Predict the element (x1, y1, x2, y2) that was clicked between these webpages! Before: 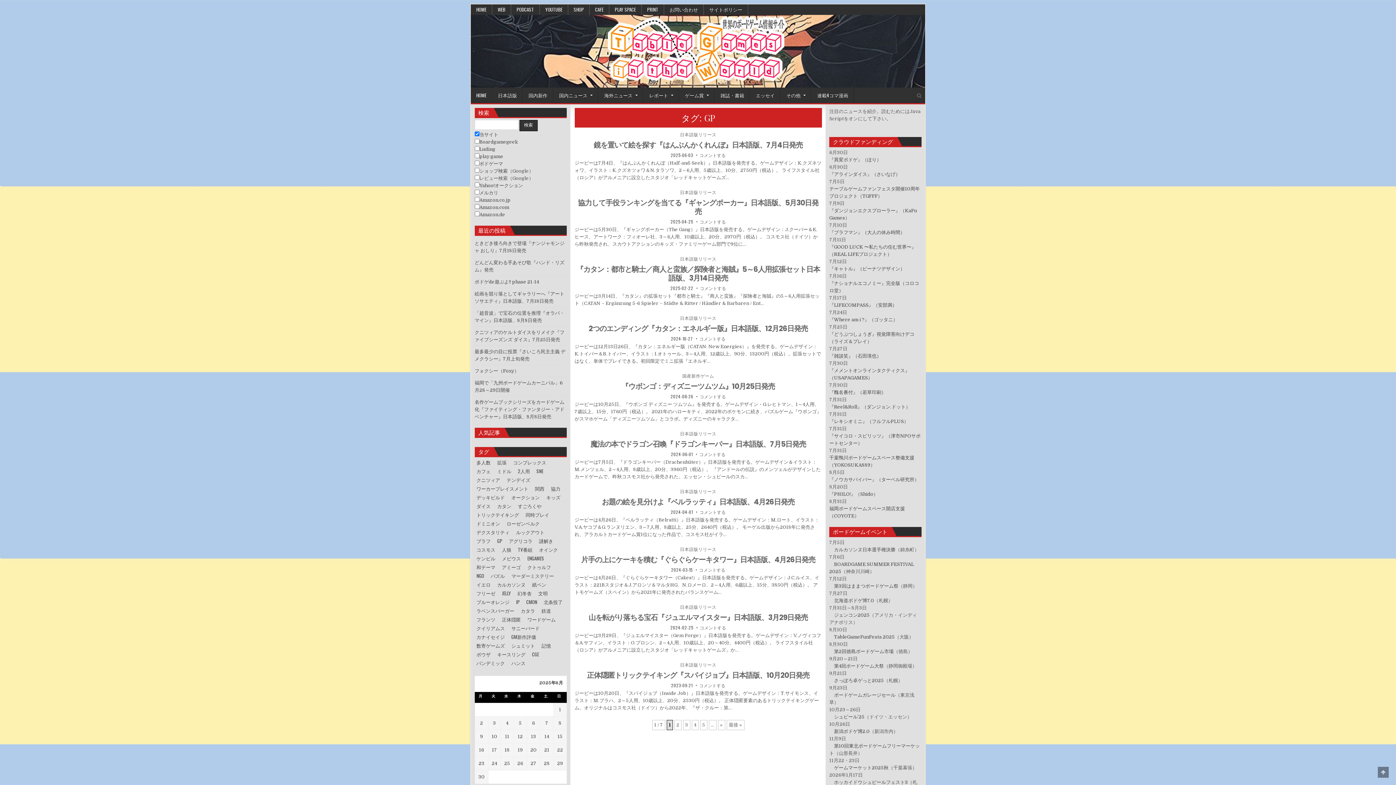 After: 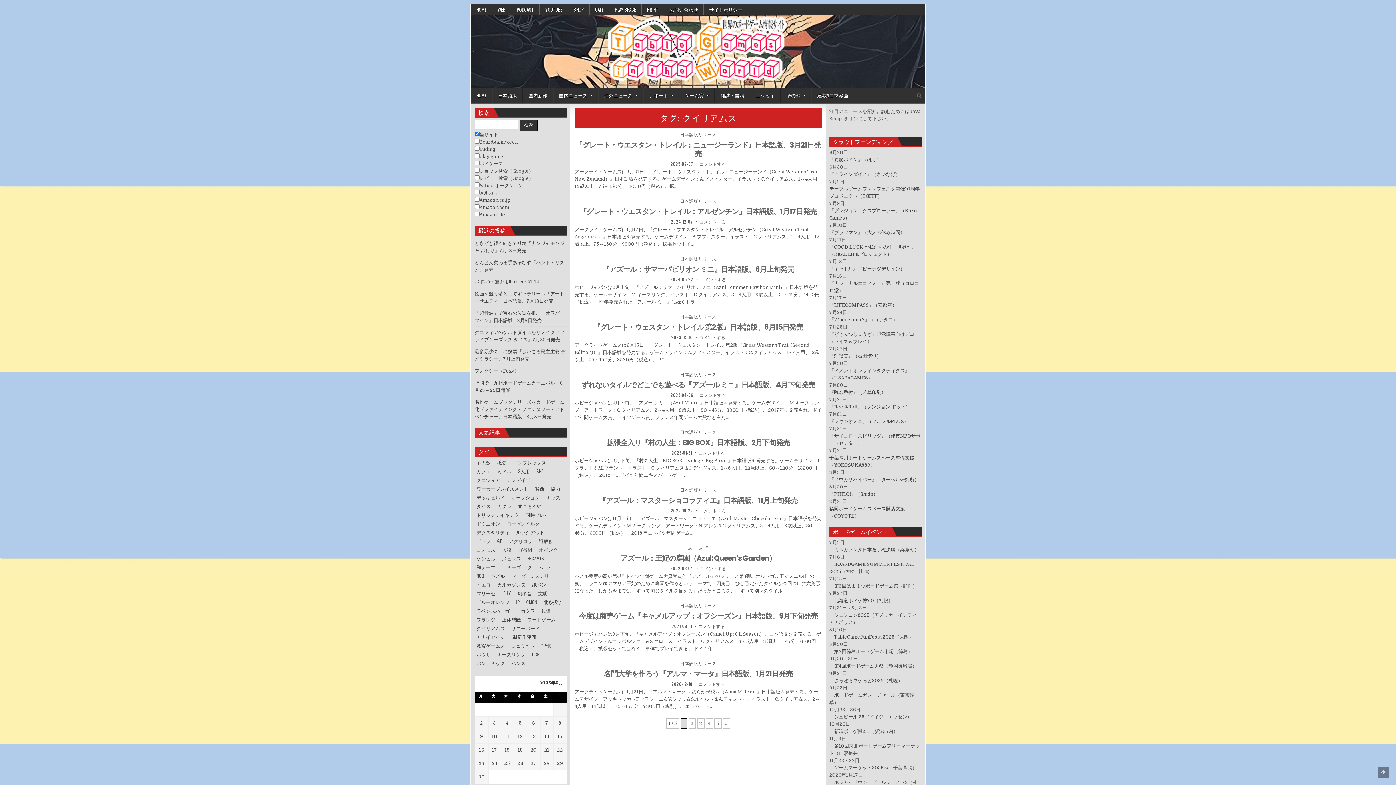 Action: label: クイリアムス (41個の項目) bbox: (474, 625, 506, 631)